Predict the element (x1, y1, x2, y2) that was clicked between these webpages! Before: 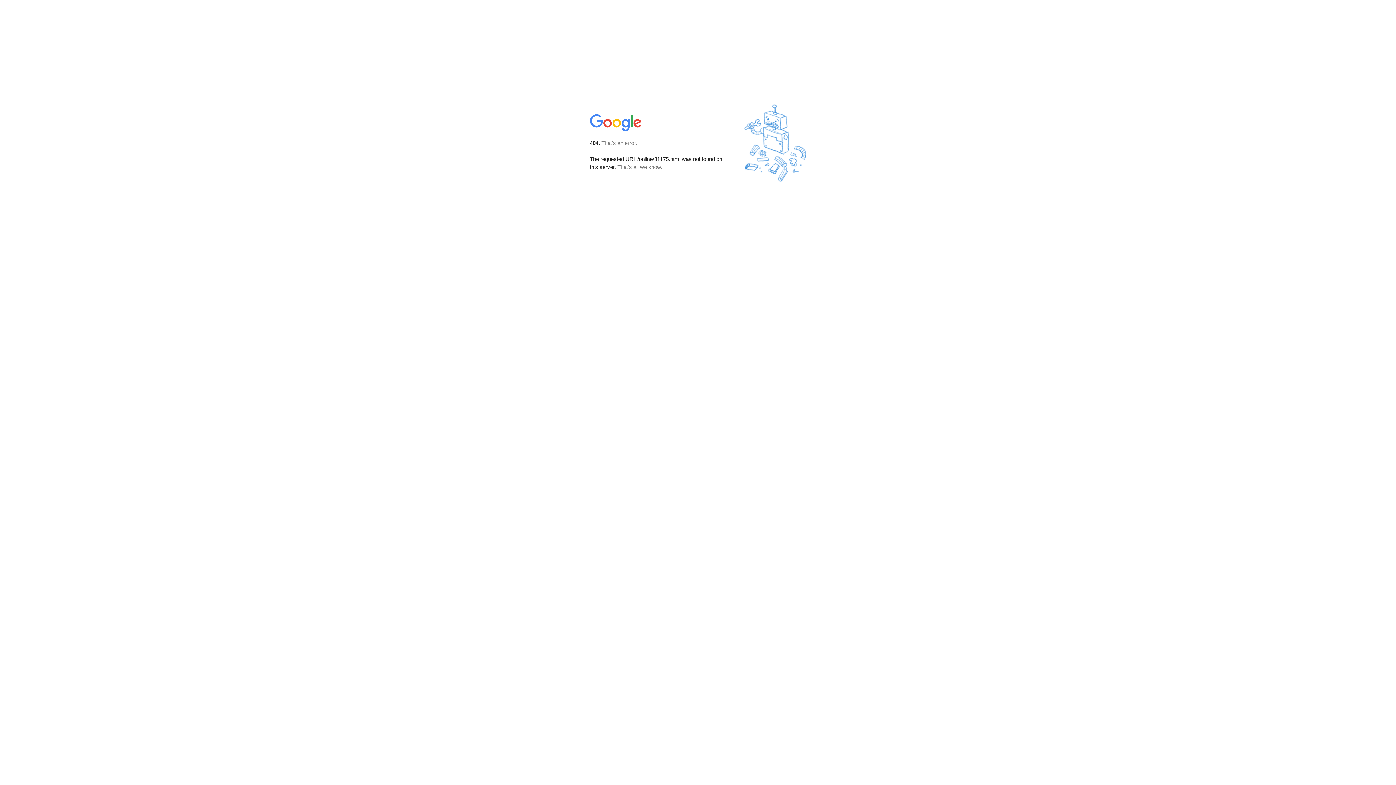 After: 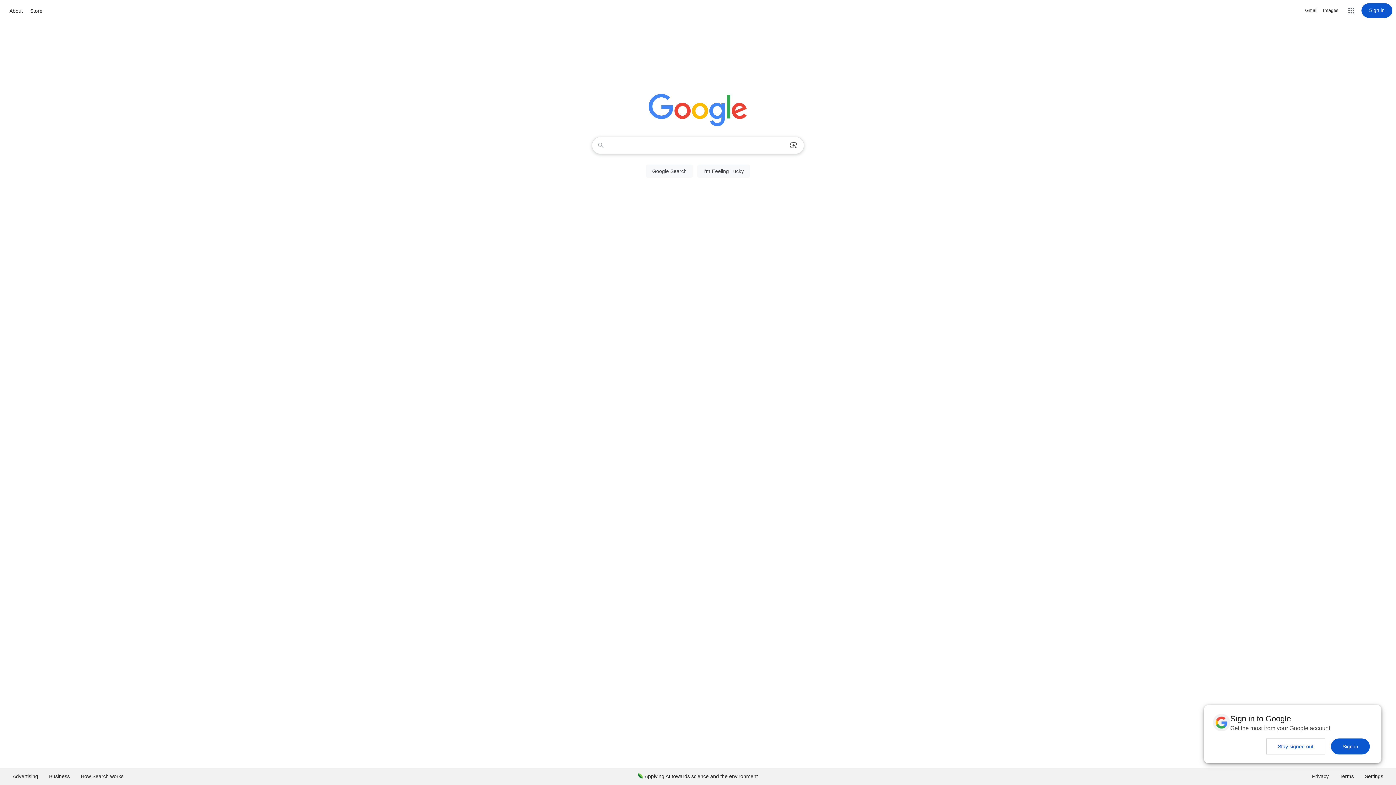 Action: bbox: (590, 127, 642, 134)